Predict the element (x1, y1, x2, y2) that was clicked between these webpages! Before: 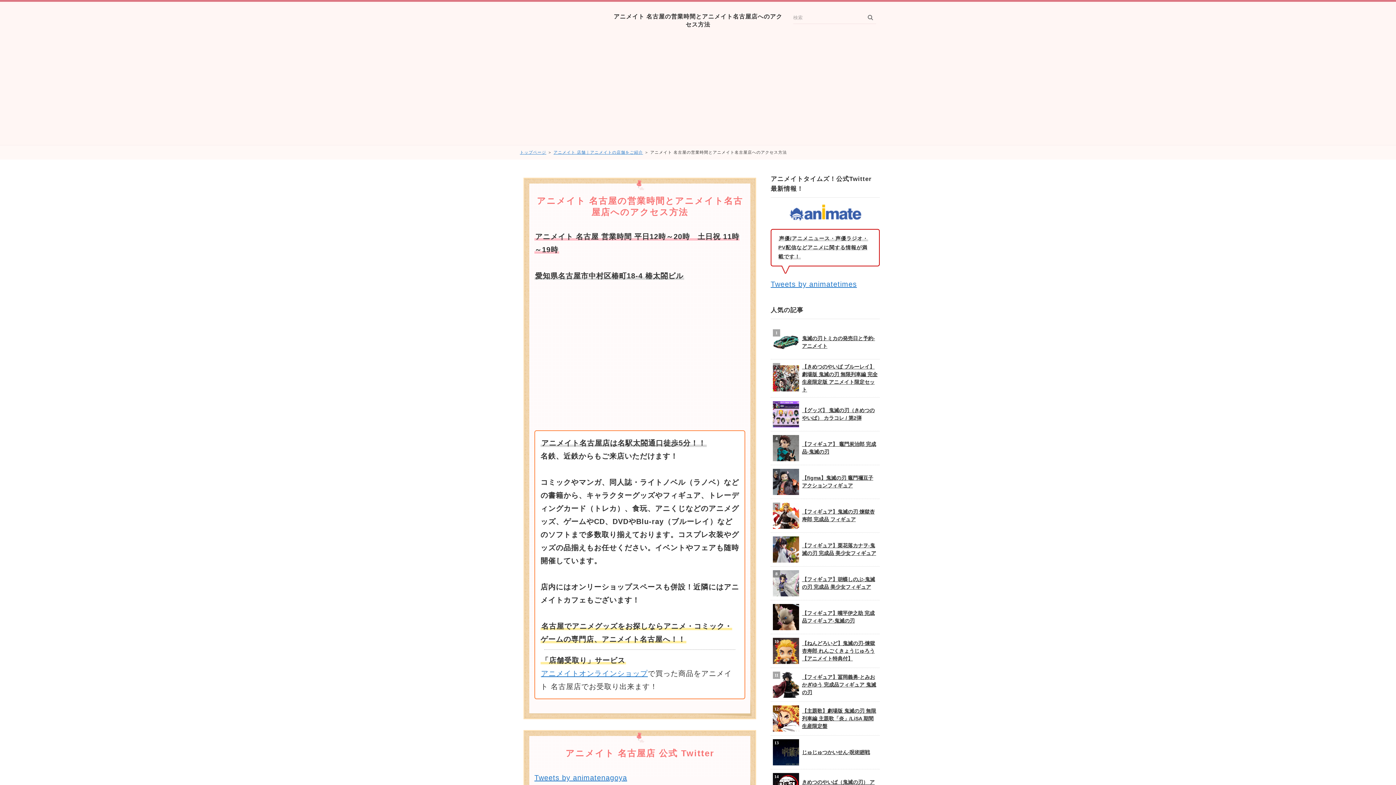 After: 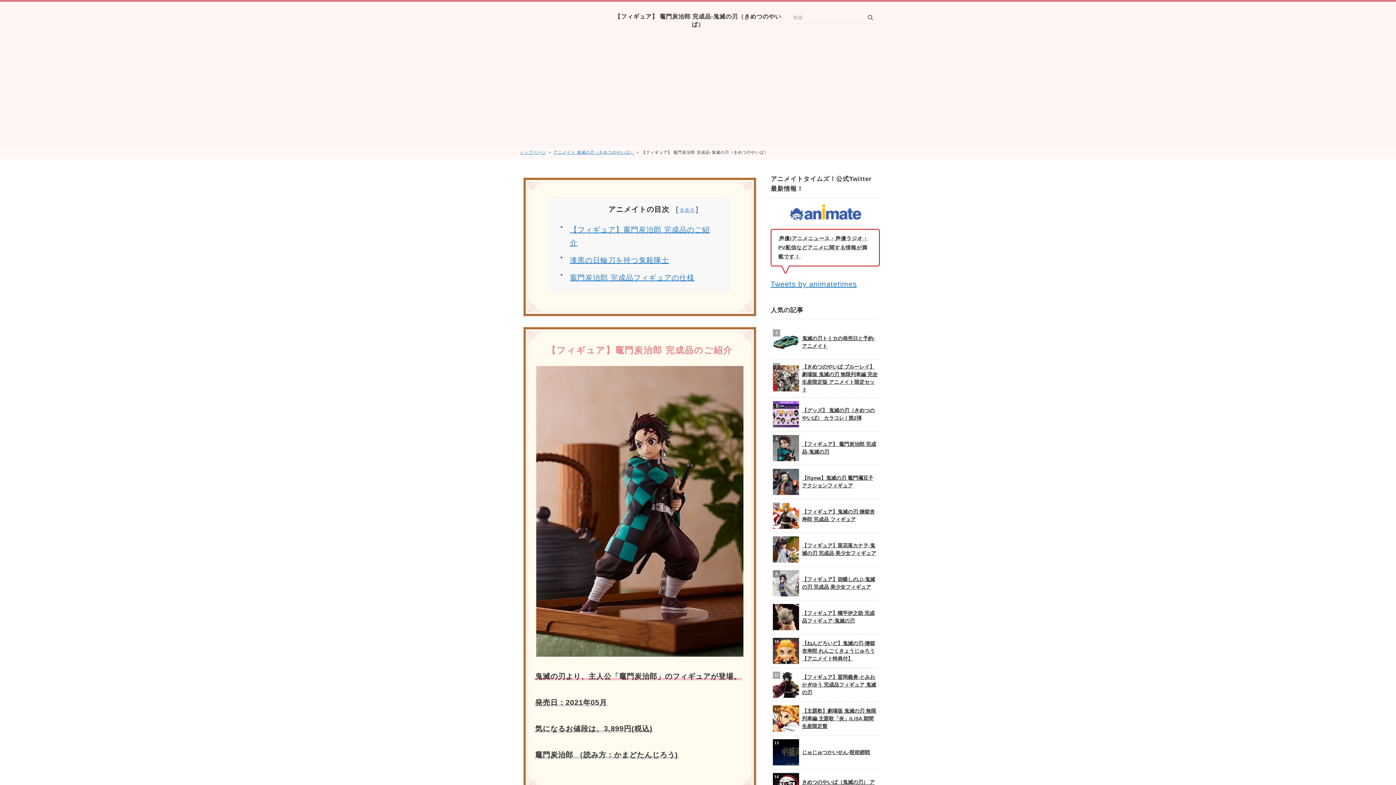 Action: bbox: (773, 435, 877, 461) label: 【フィギュア】 竈門炭治郎 完成品-鬼滅の刃